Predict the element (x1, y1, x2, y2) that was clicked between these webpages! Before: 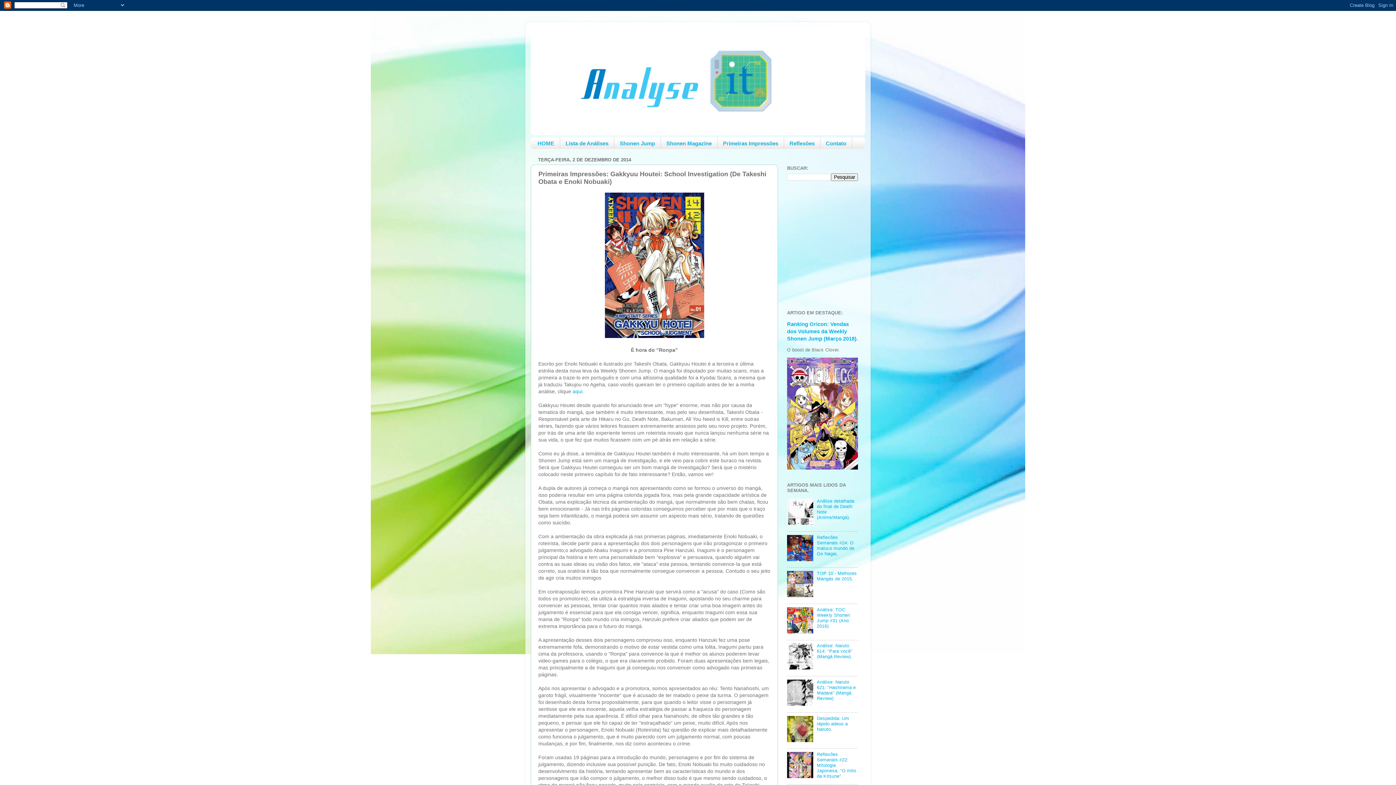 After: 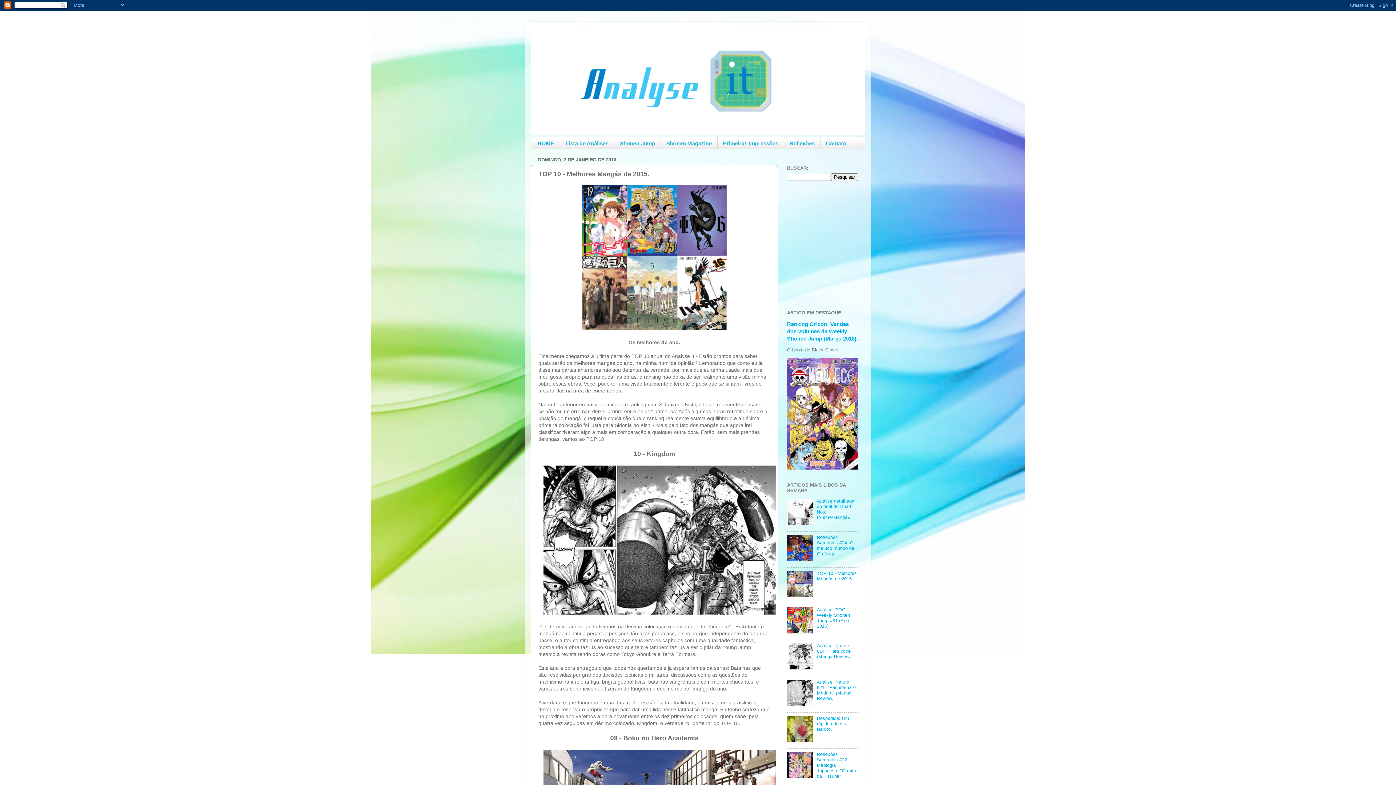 Action: bbox: (817, 571, 857, 581) label: TOP 10 - Melhores Mangás de 2015.